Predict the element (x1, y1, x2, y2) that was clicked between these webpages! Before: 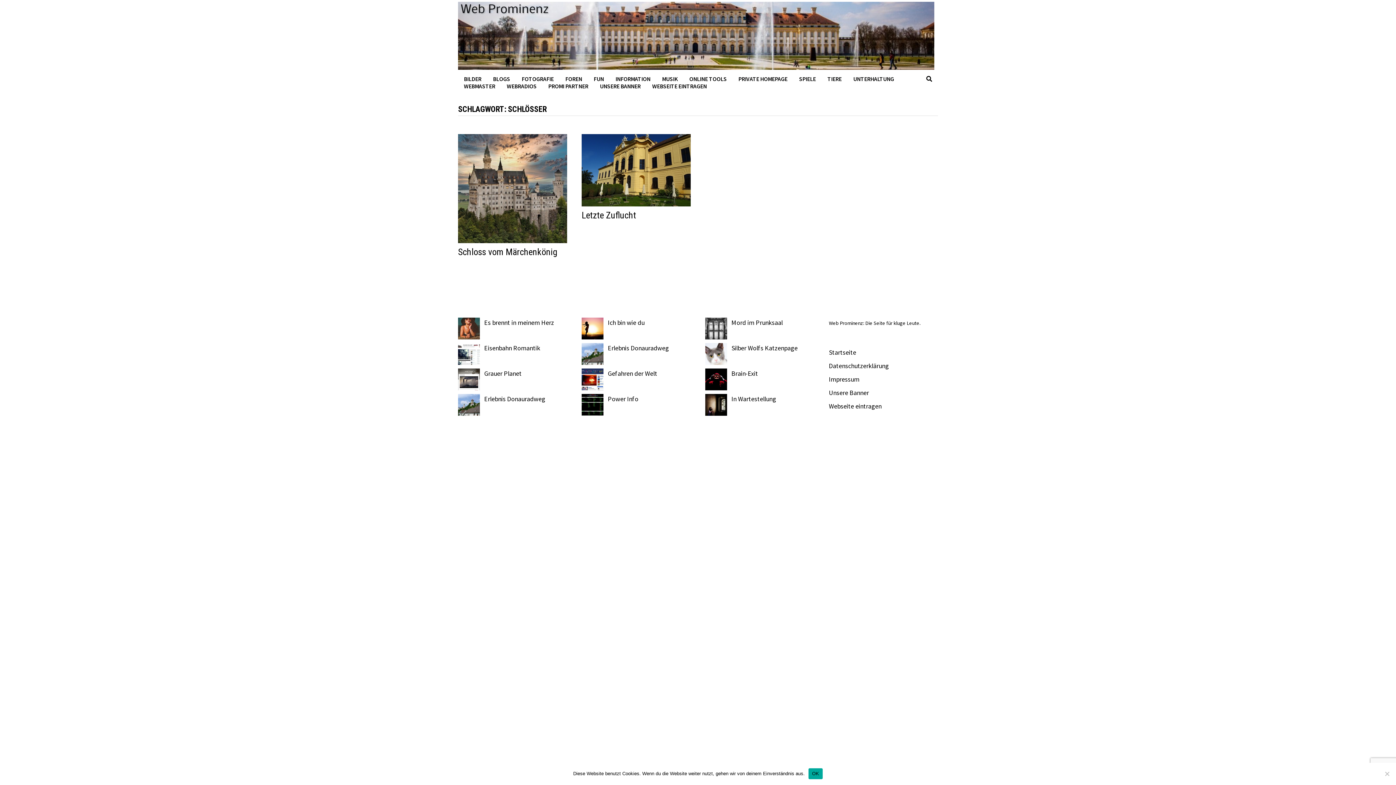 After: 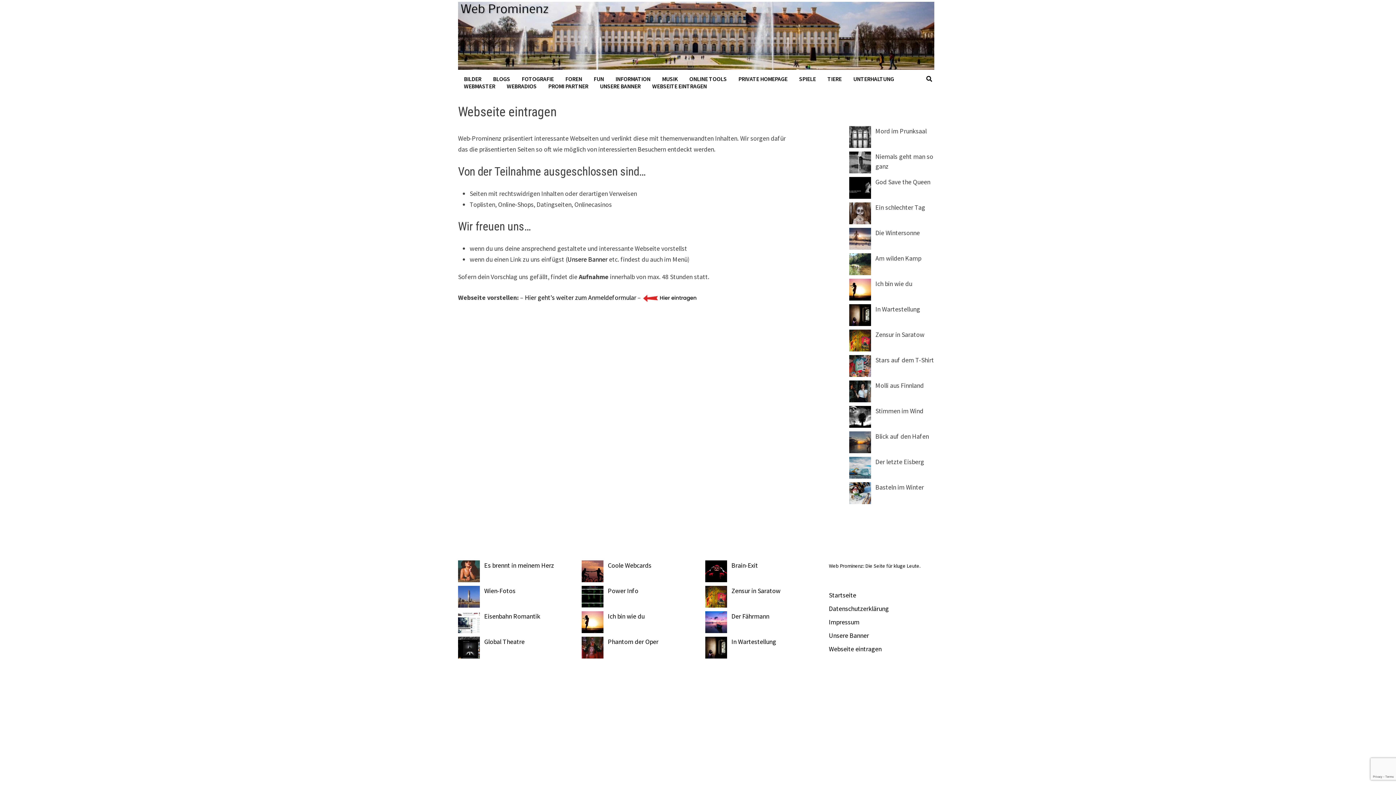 Action: bbox: (646, 82, 712, 89) label: WEBSEITE EINTRAGEN